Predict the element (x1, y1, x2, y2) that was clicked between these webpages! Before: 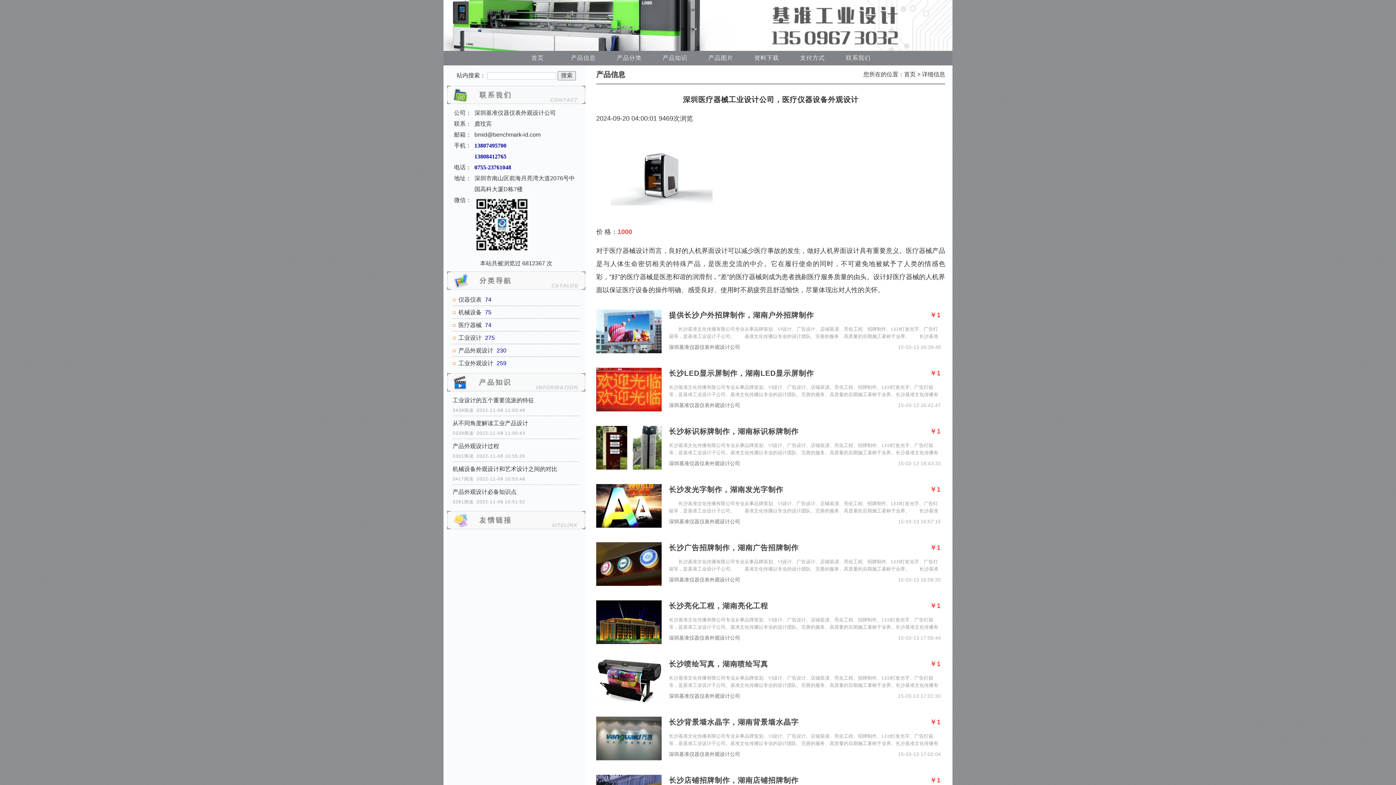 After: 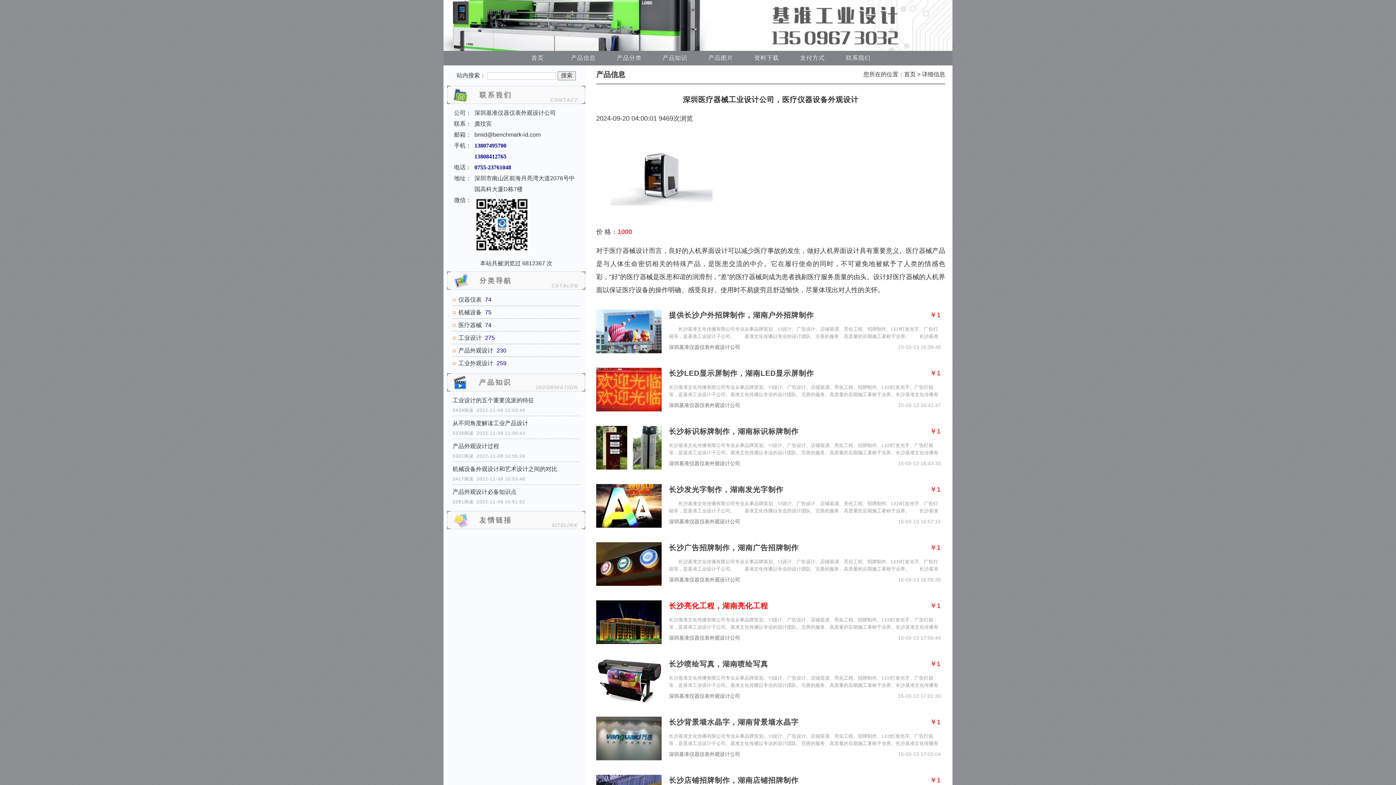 Action: bbox: (669, 600, 908, 611) label: 长沙亮化工程，湖南亮化工程